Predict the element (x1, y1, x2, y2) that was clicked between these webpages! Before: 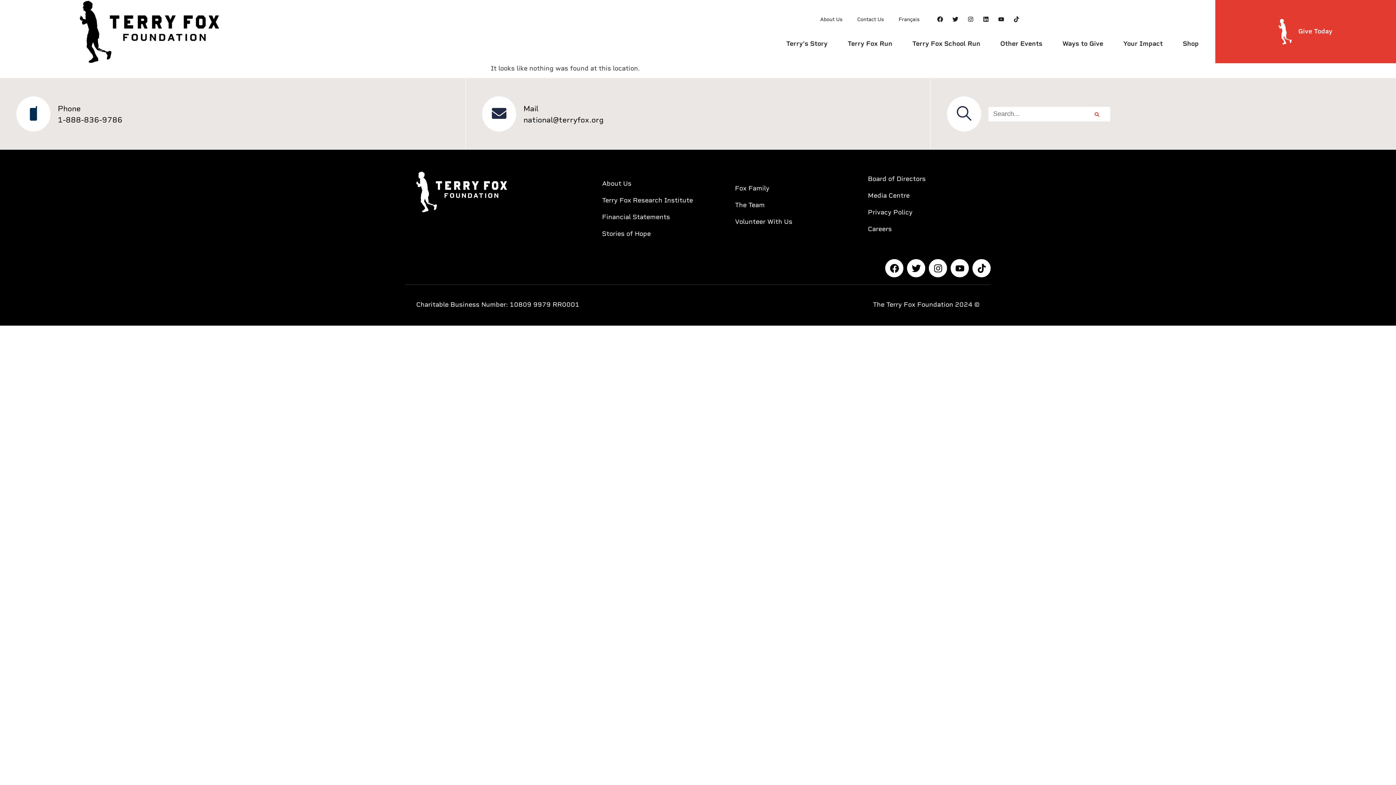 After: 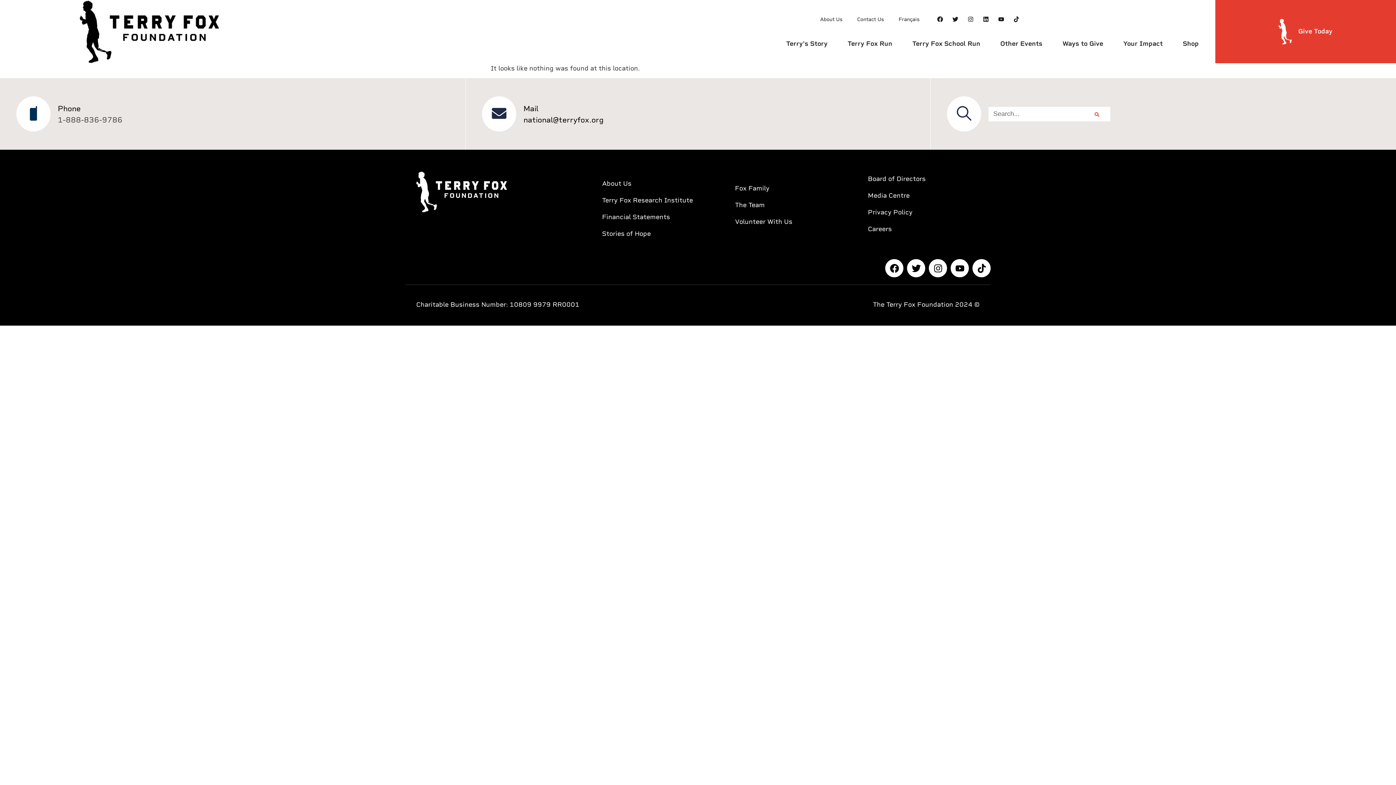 Action: label: 1-888-836-9786 bbox: (57, 115, 122, 124)